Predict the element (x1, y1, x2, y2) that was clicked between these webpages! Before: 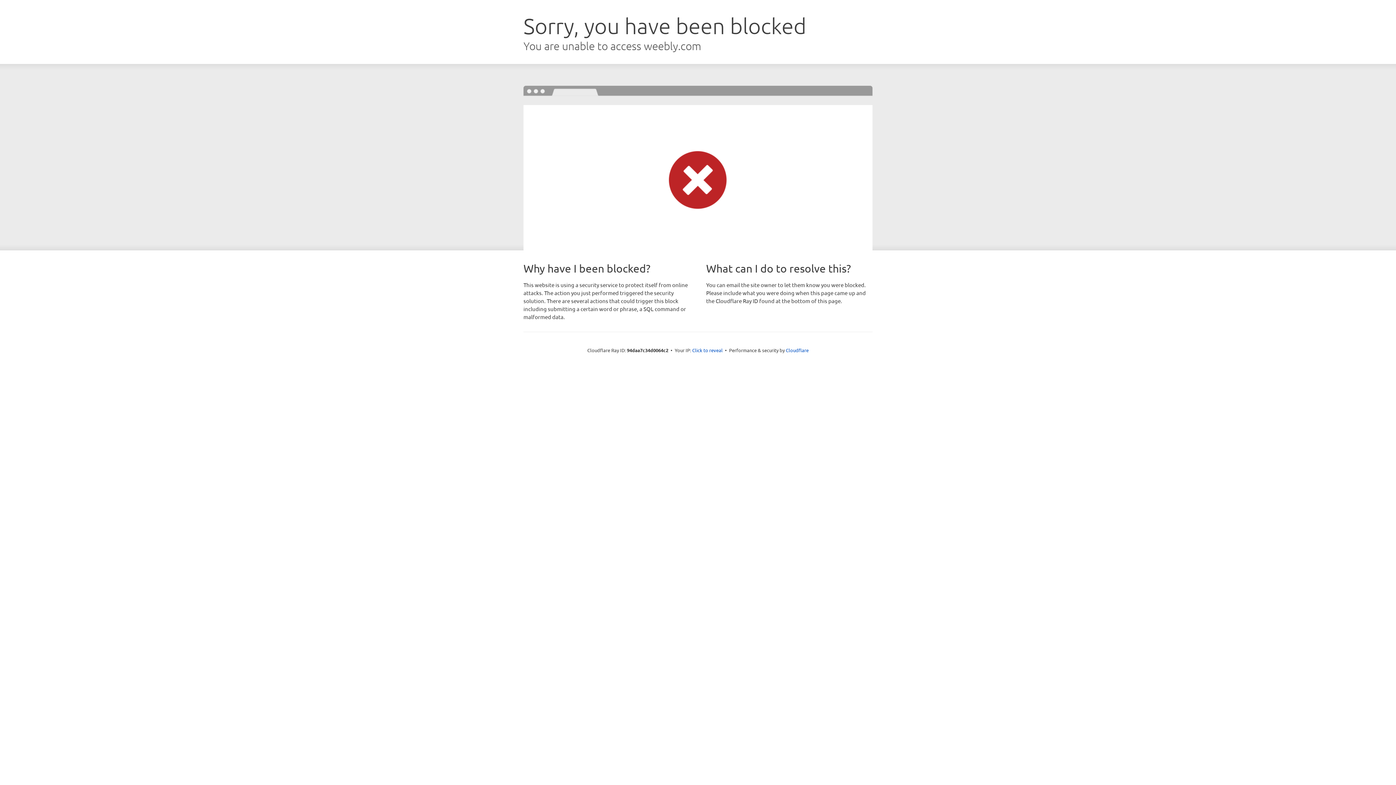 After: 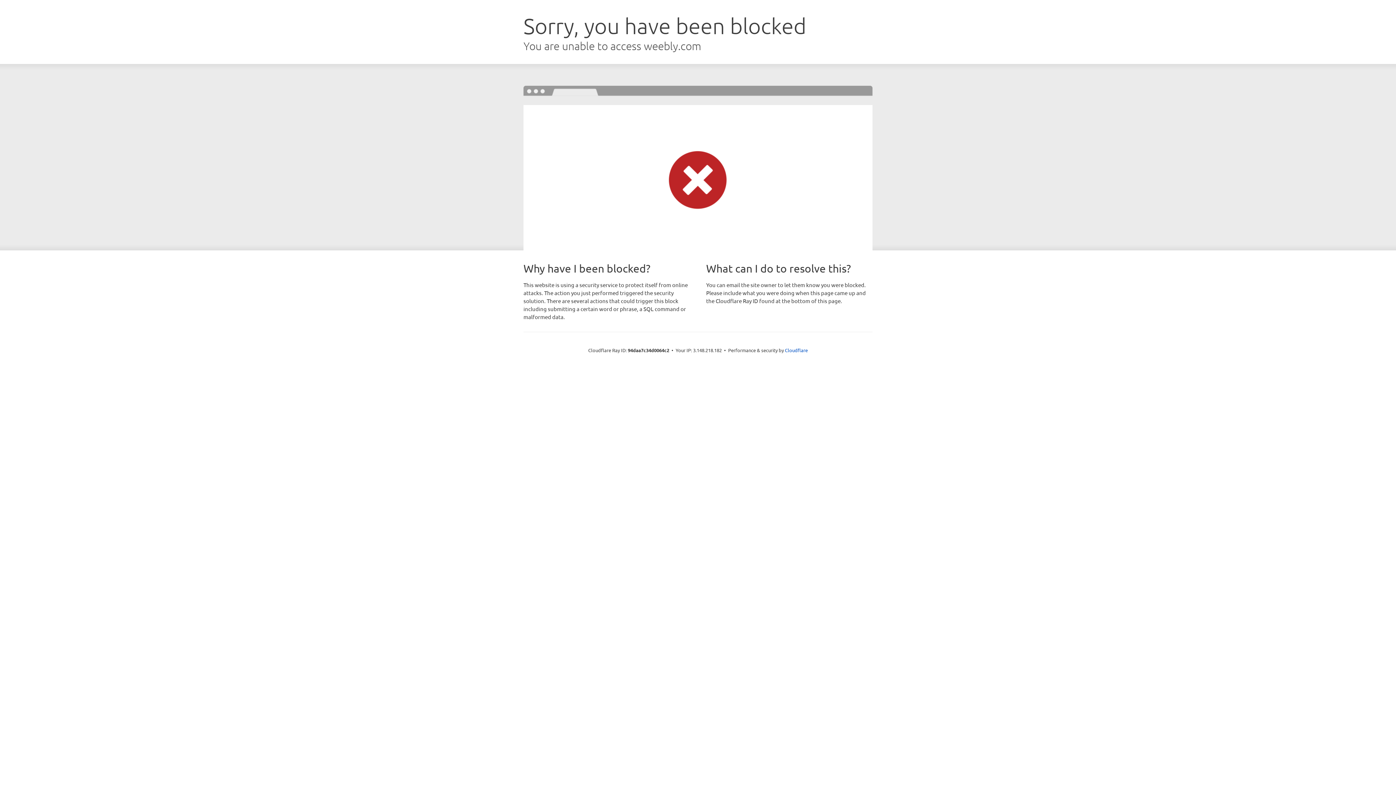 Action: bbox: (692, 346, 722, 353) label: Click to reveal